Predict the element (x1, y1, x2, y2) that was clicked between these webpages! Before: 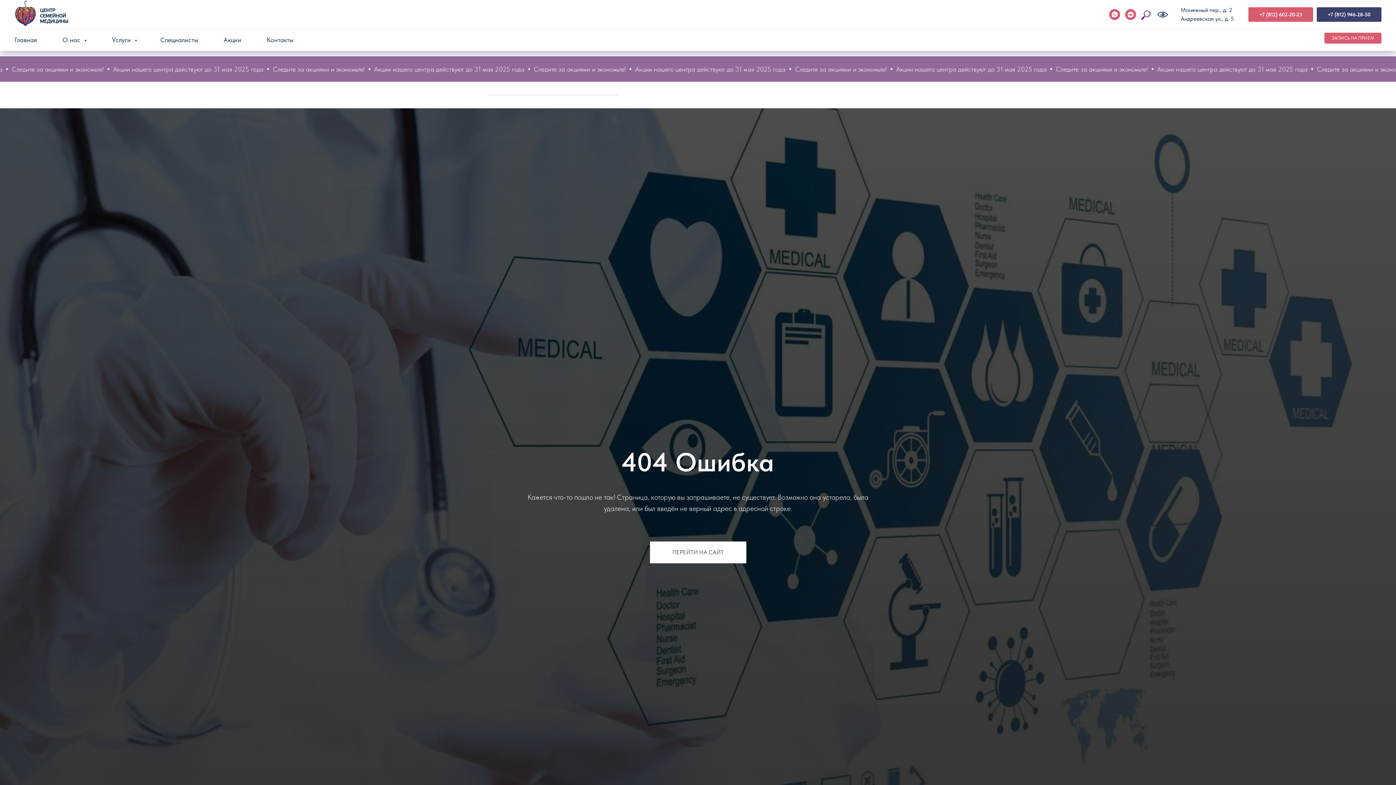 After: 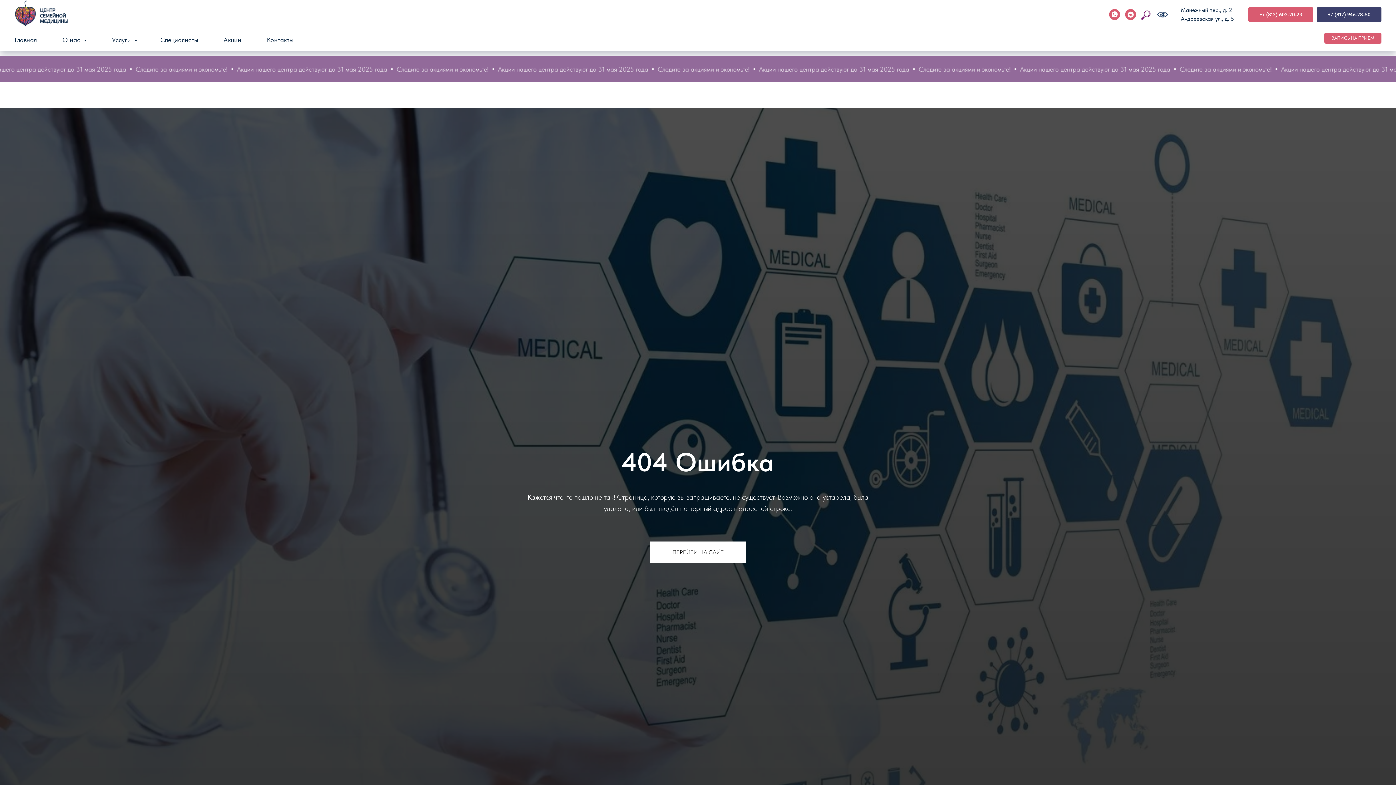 Action: label: +7 (812) 602-20-23 bbox: (1248, 7, 1313, 21)